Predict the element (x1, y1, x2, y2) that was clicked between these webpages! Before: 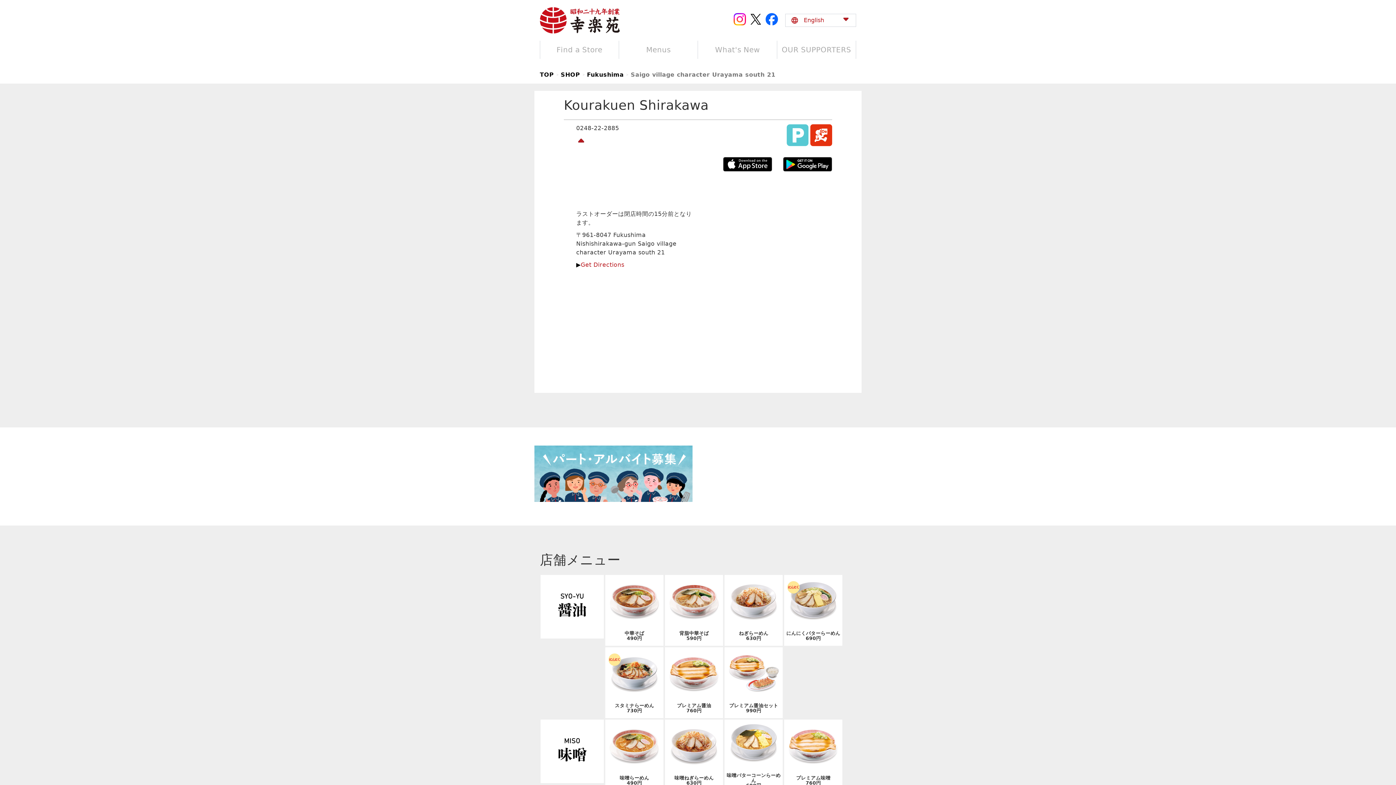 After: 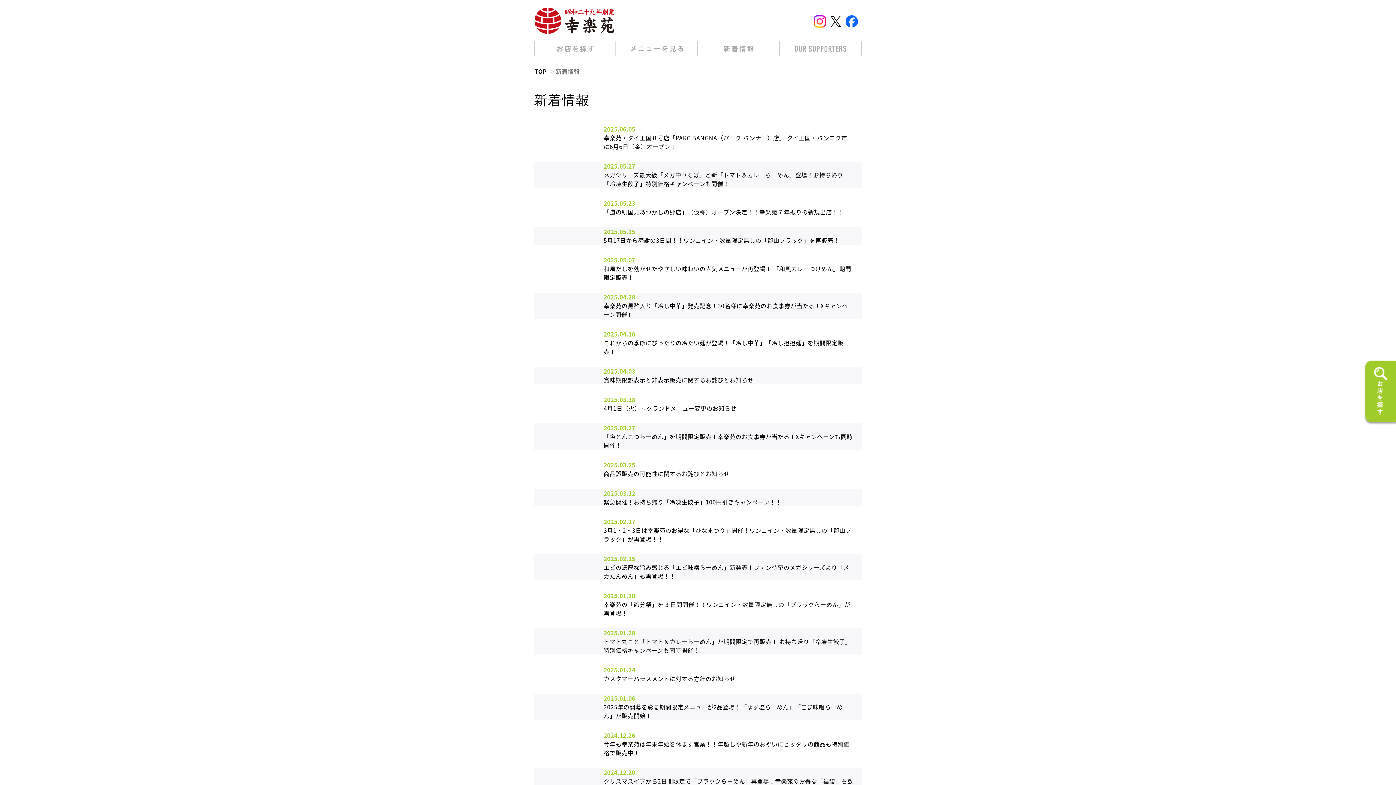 Action: bbox: (698, 40, 776, 58) label: What's New